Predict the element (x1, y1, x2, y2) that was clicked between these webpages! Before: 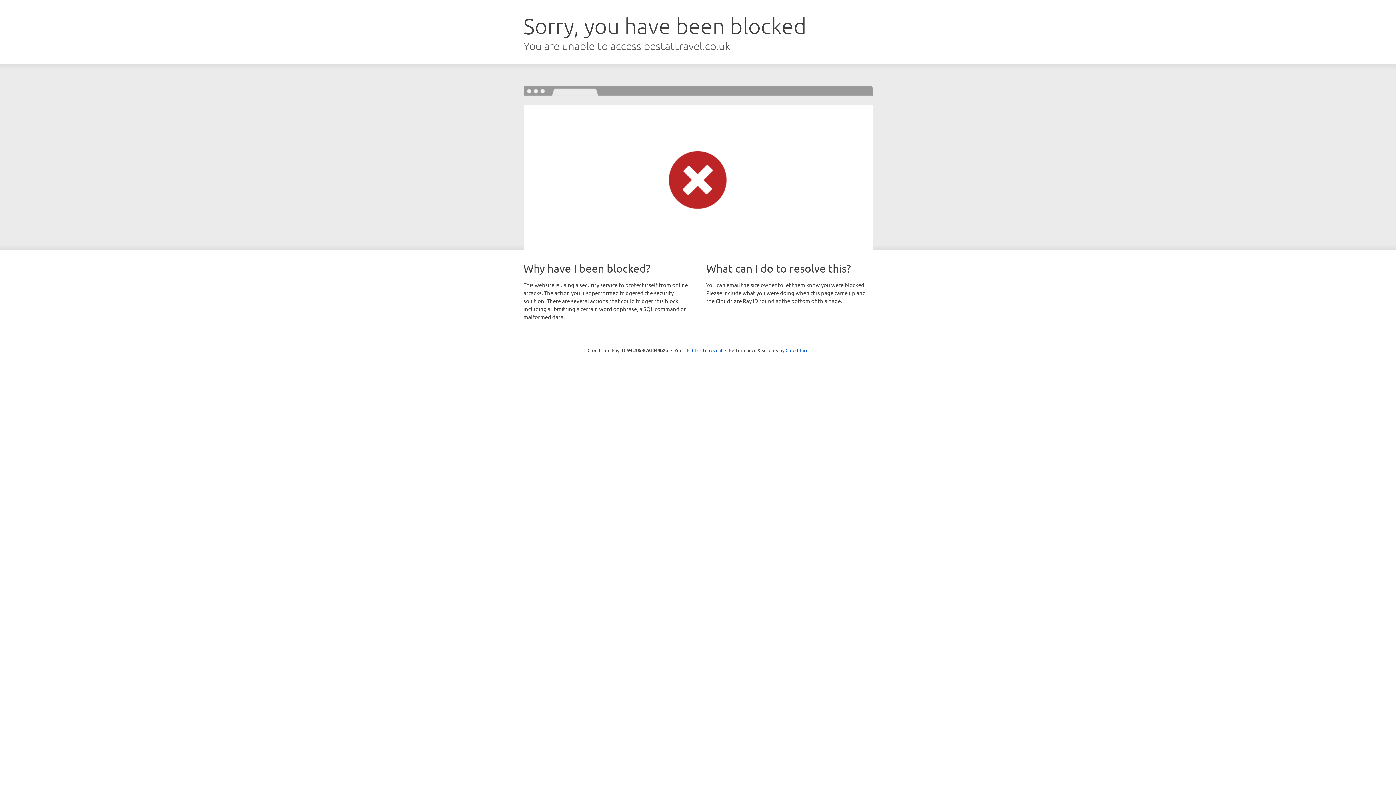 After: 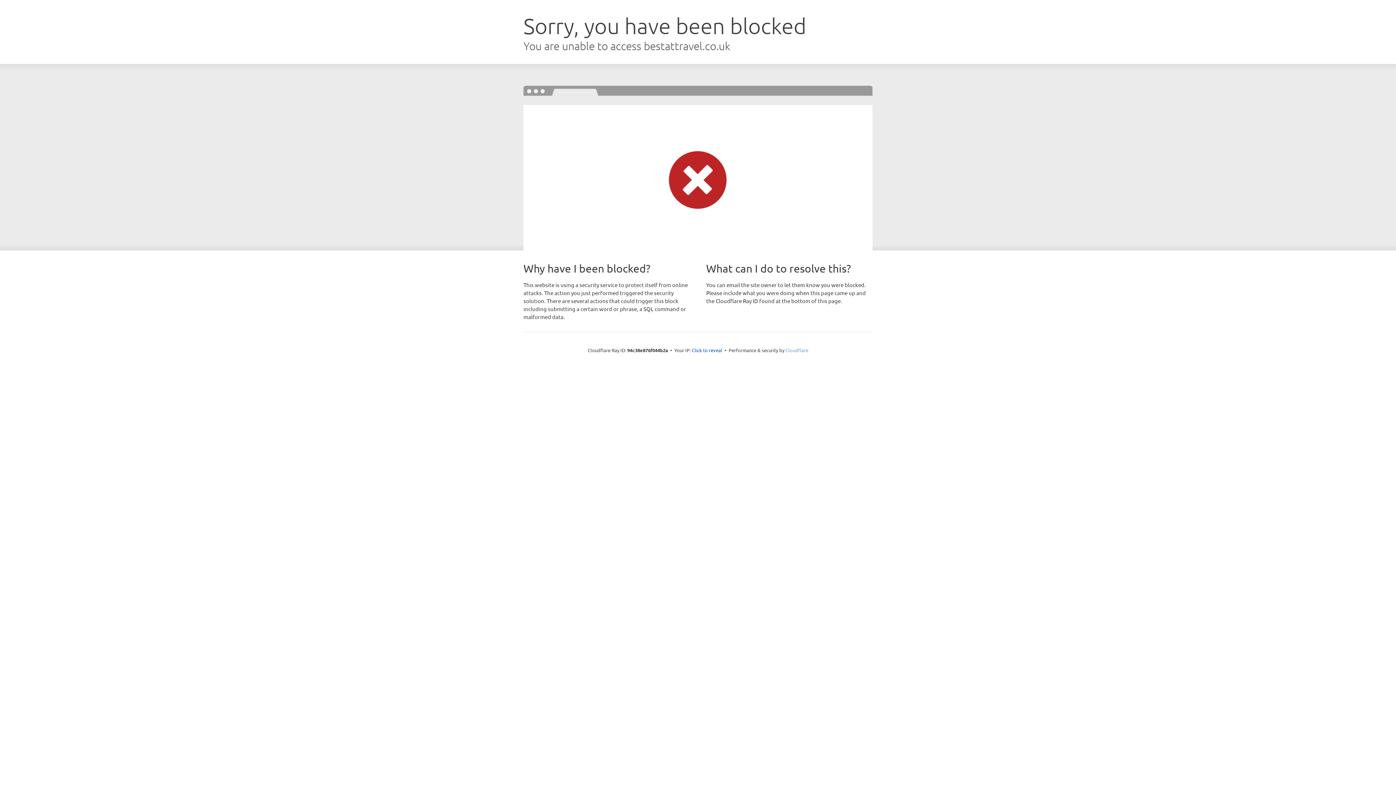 Action: label: Cloudflare bbox: (785, 347, 808, 353)